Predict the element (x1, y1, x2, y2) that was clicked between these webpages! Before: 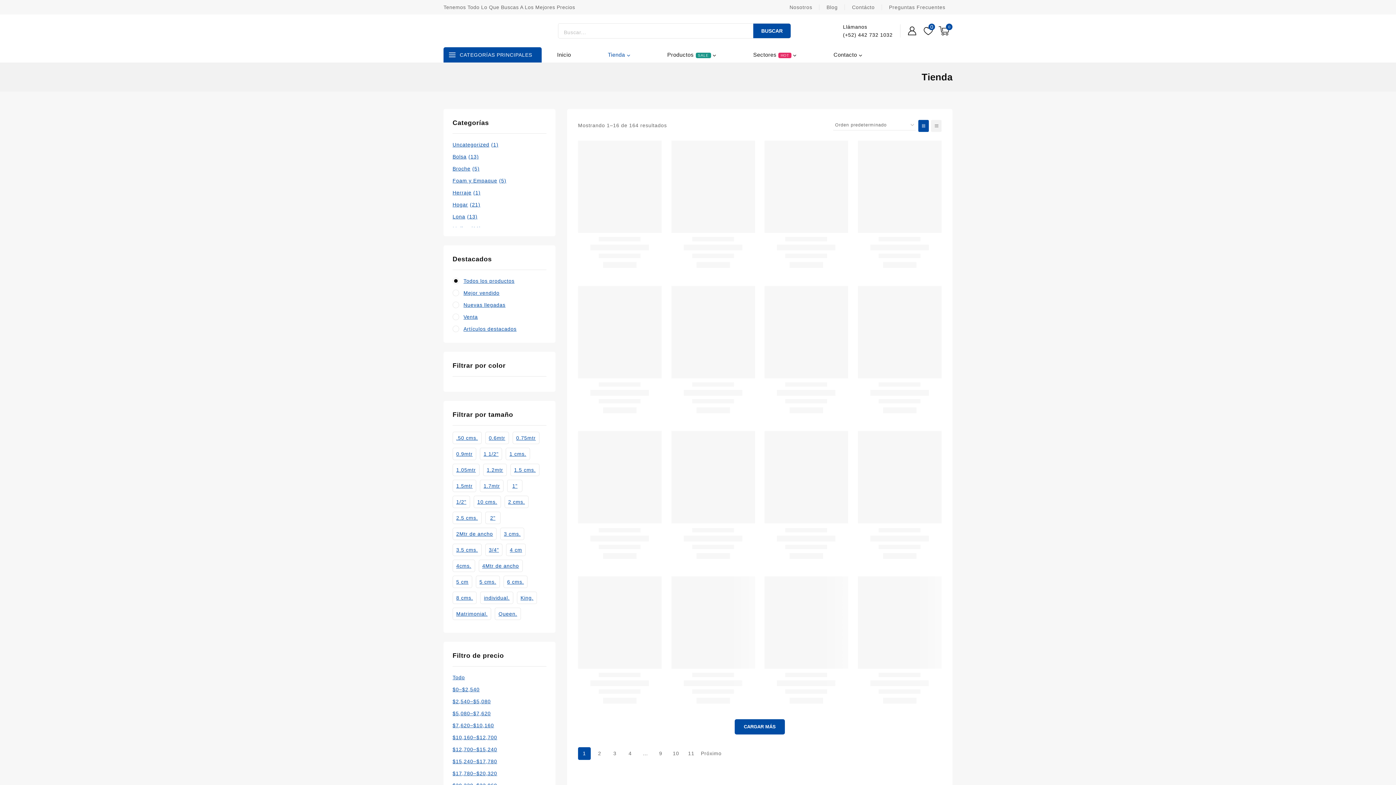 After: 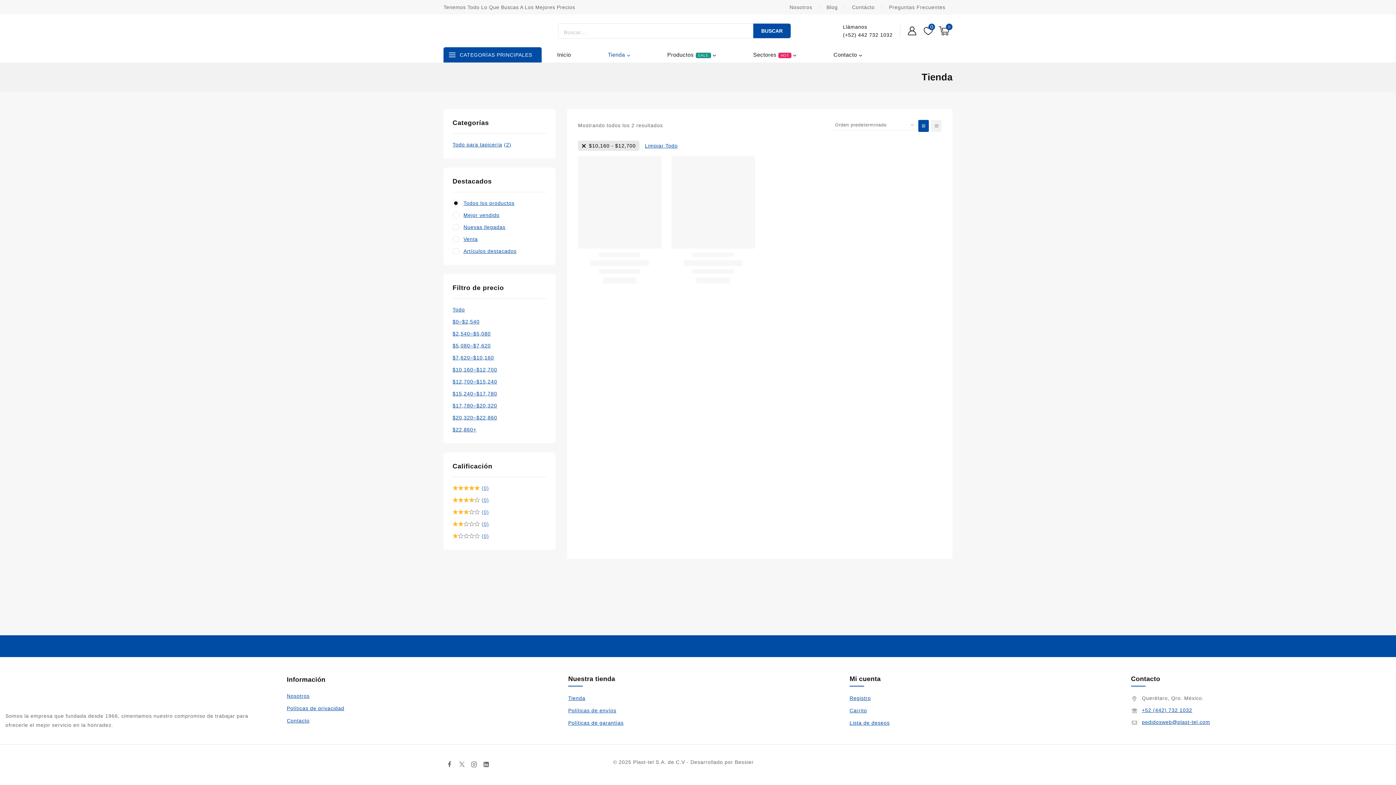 Action: label: $10,160
–
$12,700 bbox: (452, 732, 497, 742)